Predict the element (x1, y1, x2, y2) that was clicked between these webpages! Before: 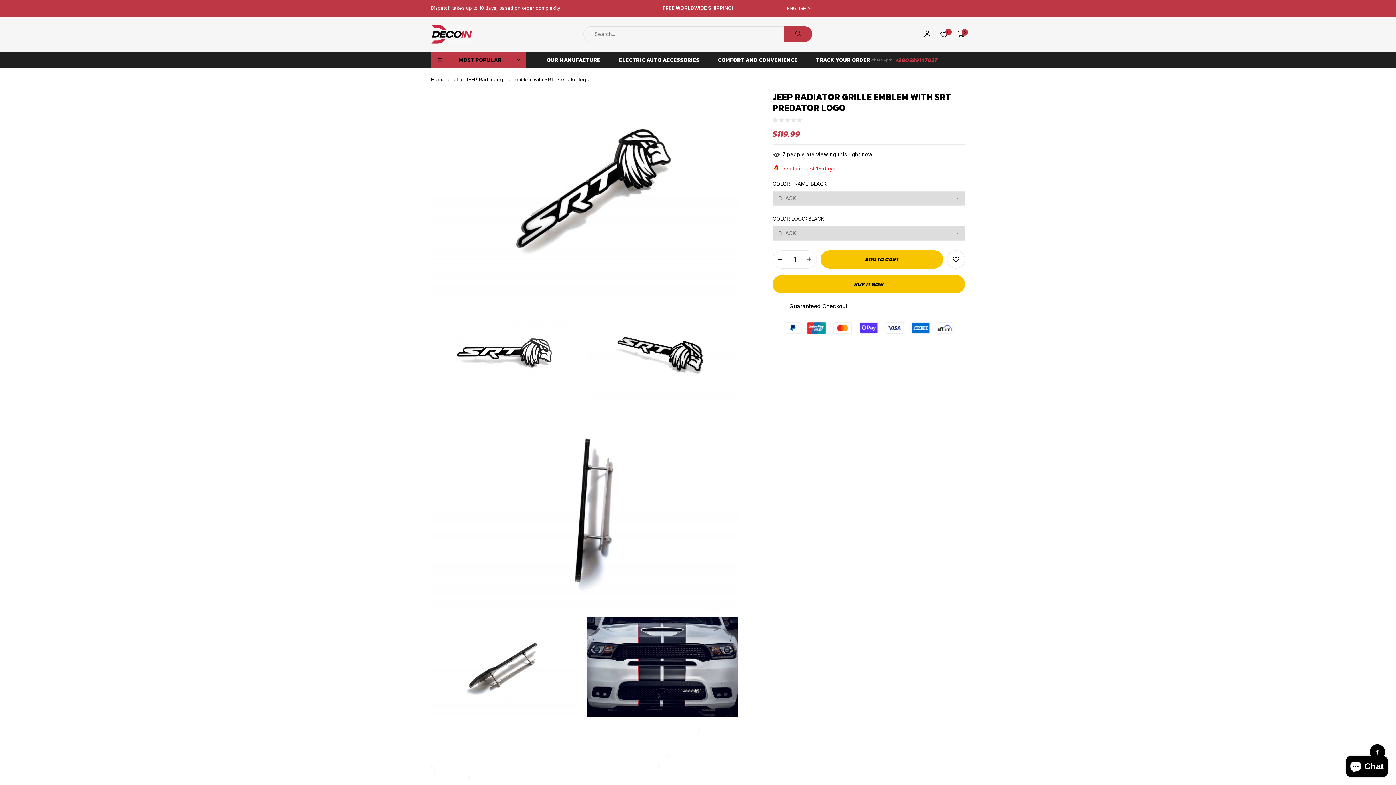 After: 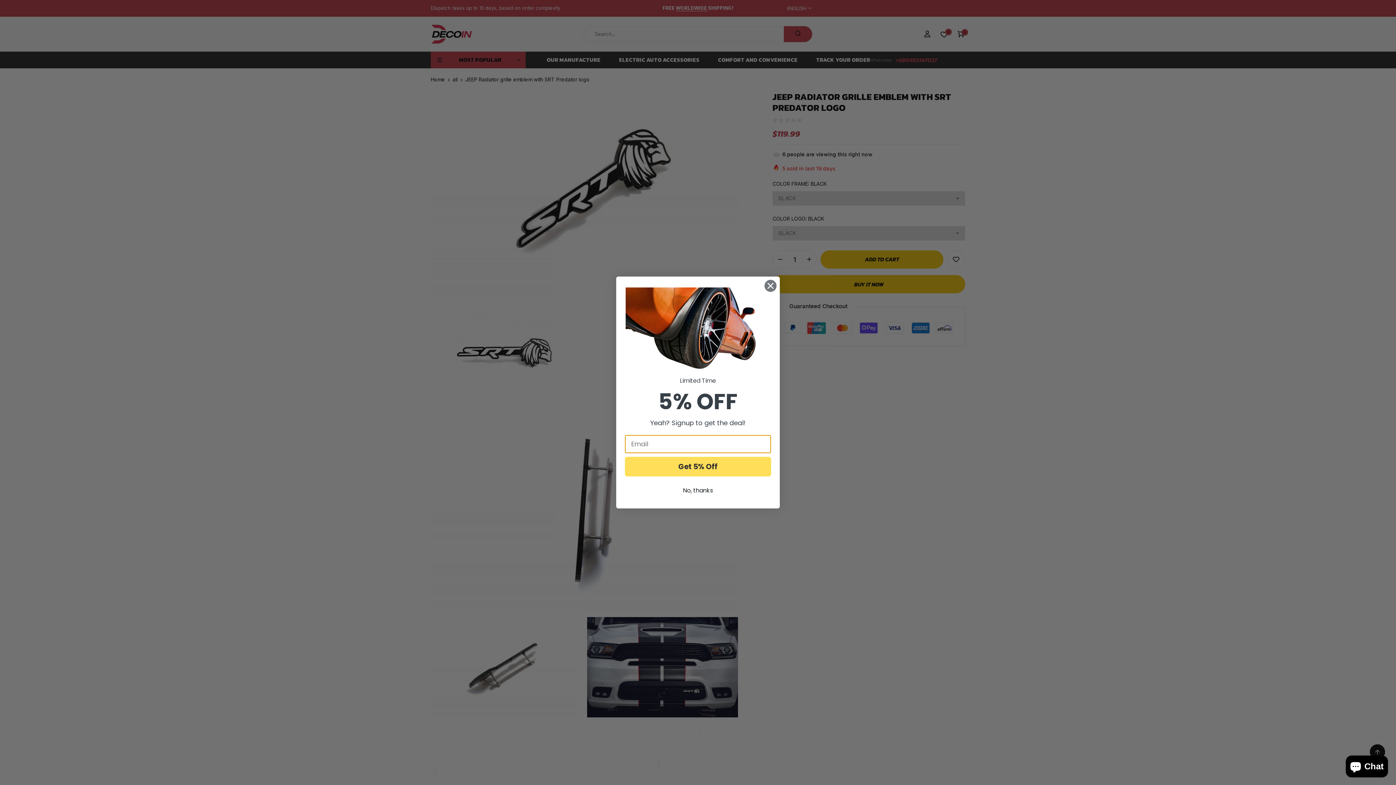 Action: bbox: (773, 250, 787, 268) label: Reduce item quantity by one